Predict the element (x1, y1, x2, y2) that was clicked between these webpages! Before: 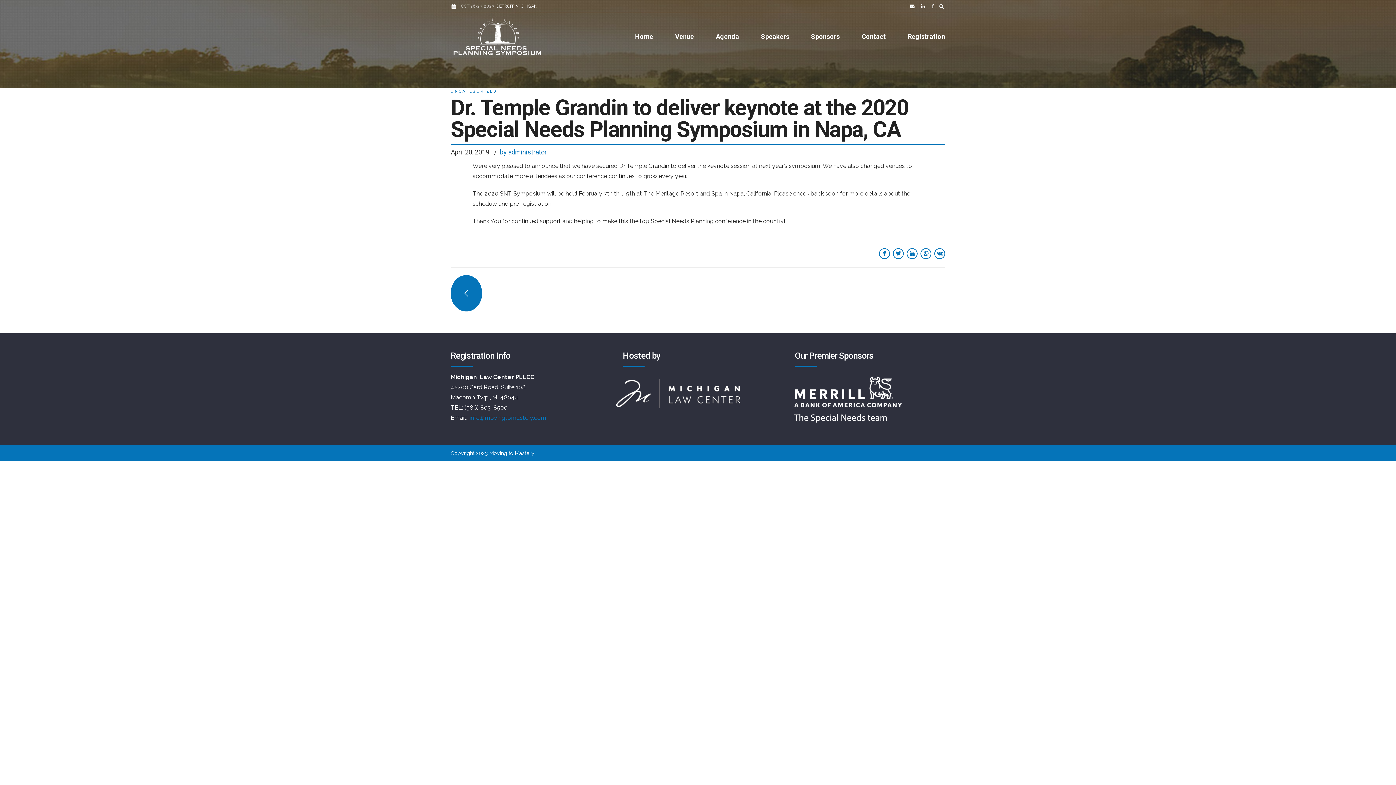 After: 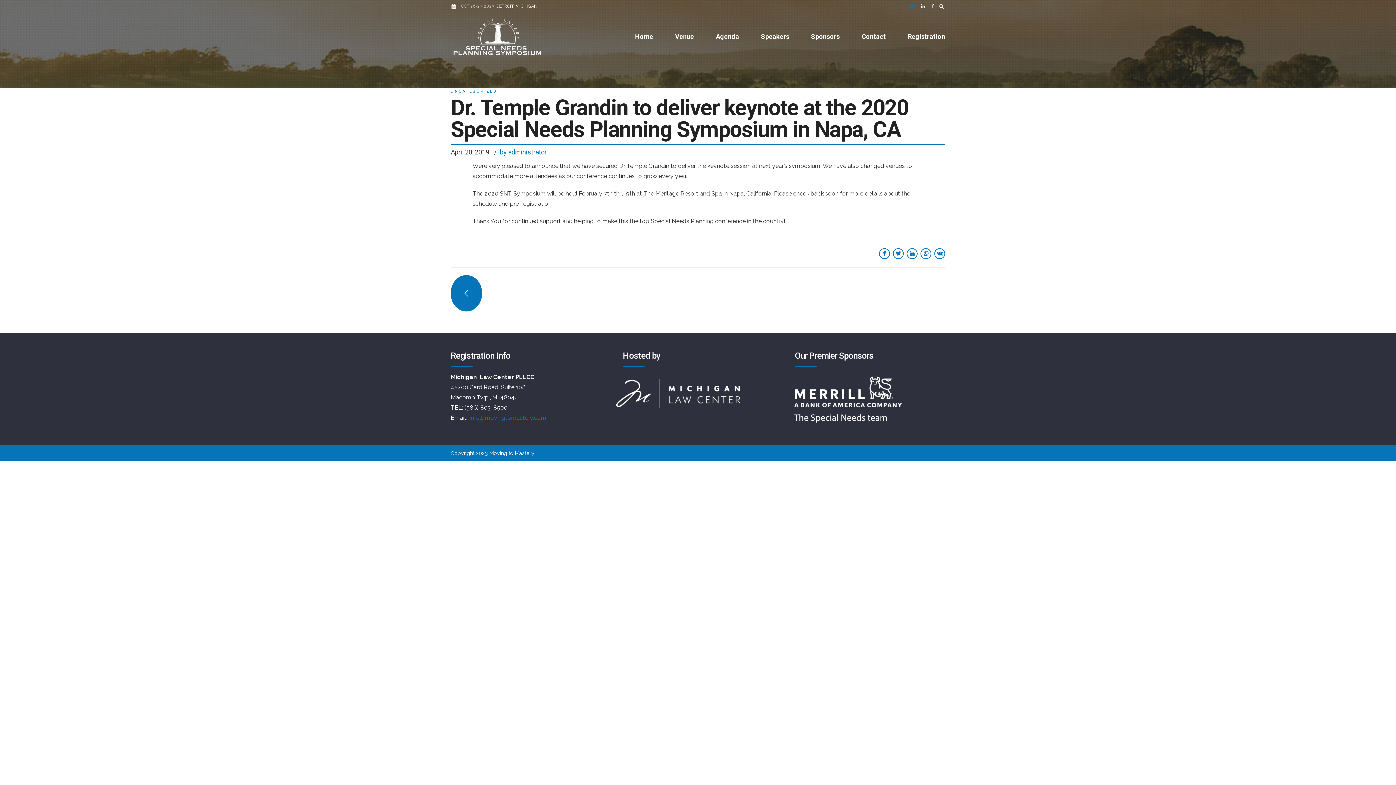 Action: bbox: (907, 3, 916, 8)